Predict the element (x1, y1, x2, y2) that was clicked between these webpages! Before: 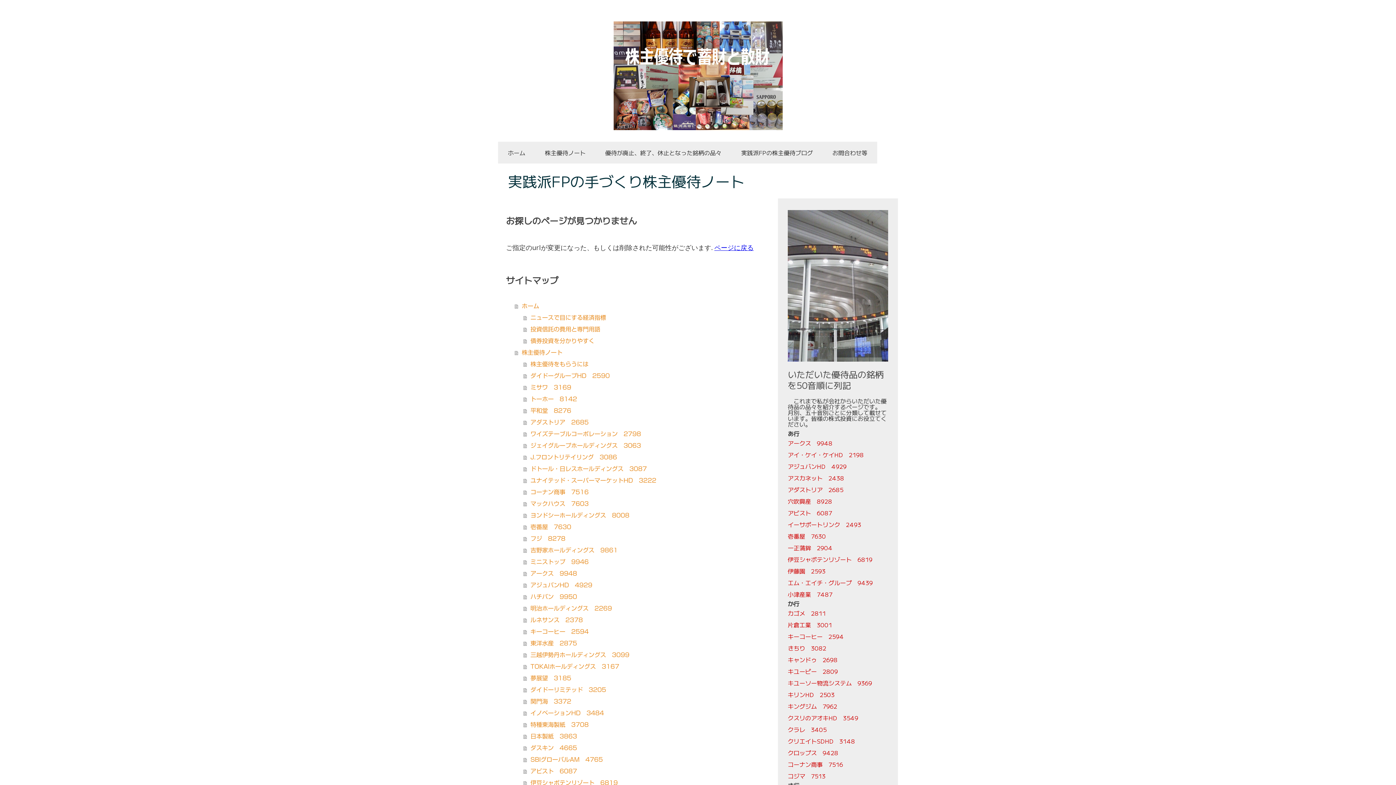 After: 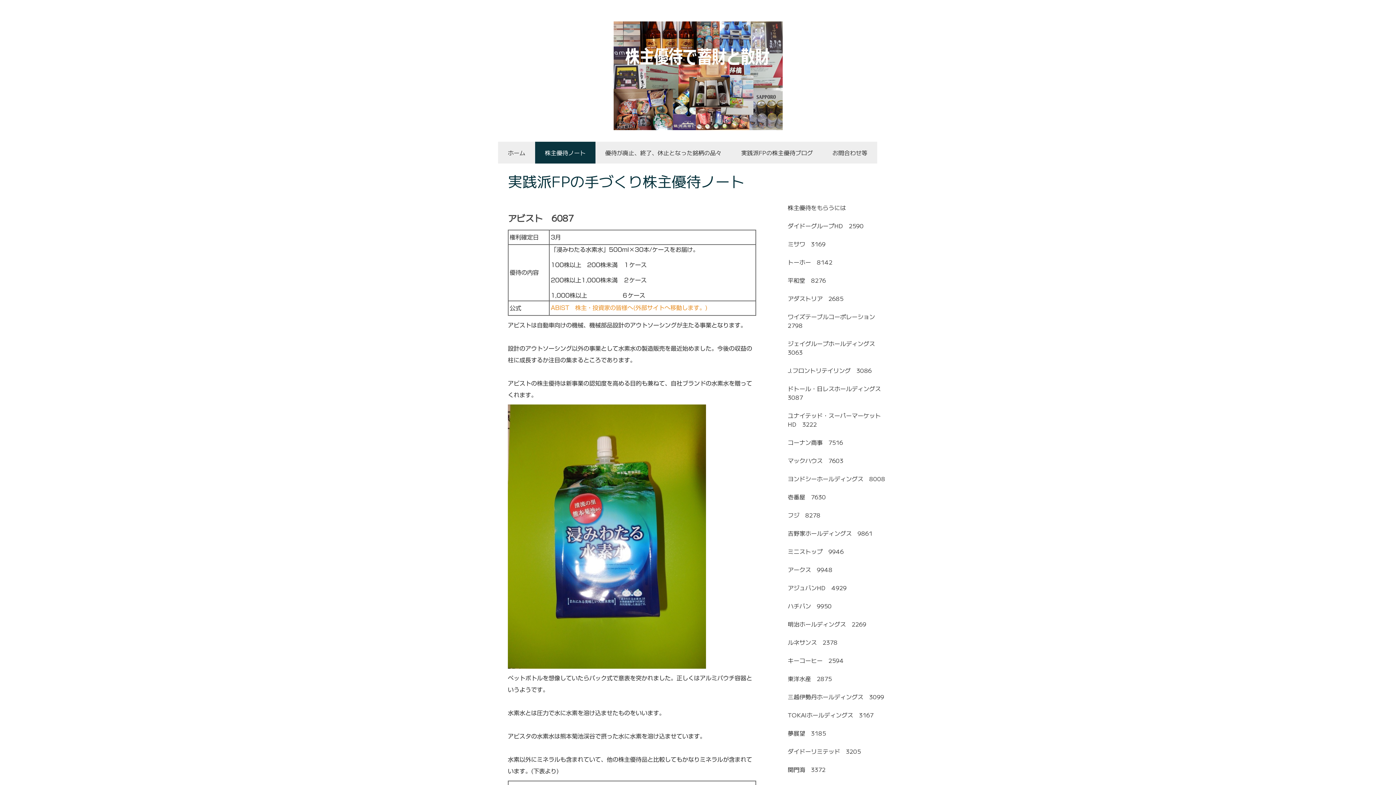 Action: label: アビスト　6087 bbox: (523, 765, 758, 777)